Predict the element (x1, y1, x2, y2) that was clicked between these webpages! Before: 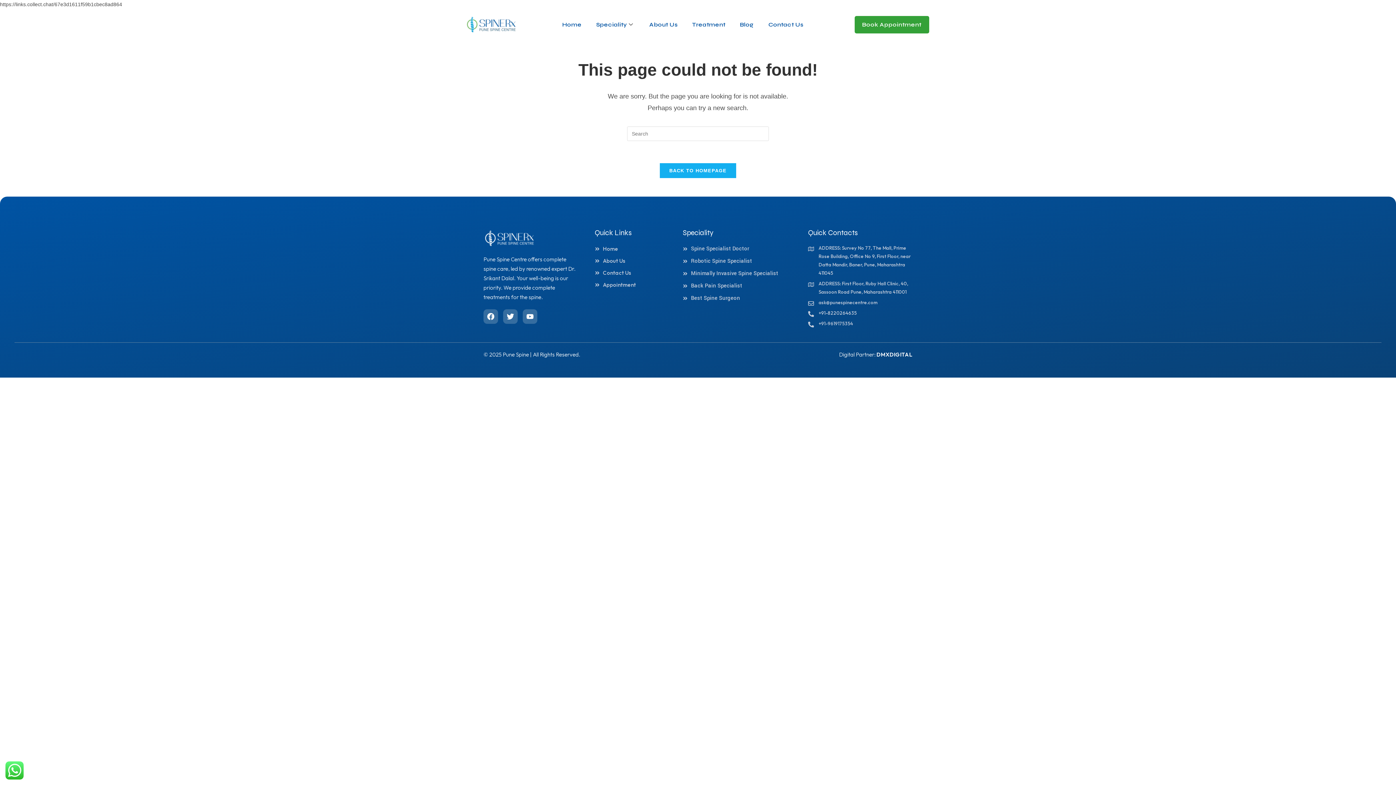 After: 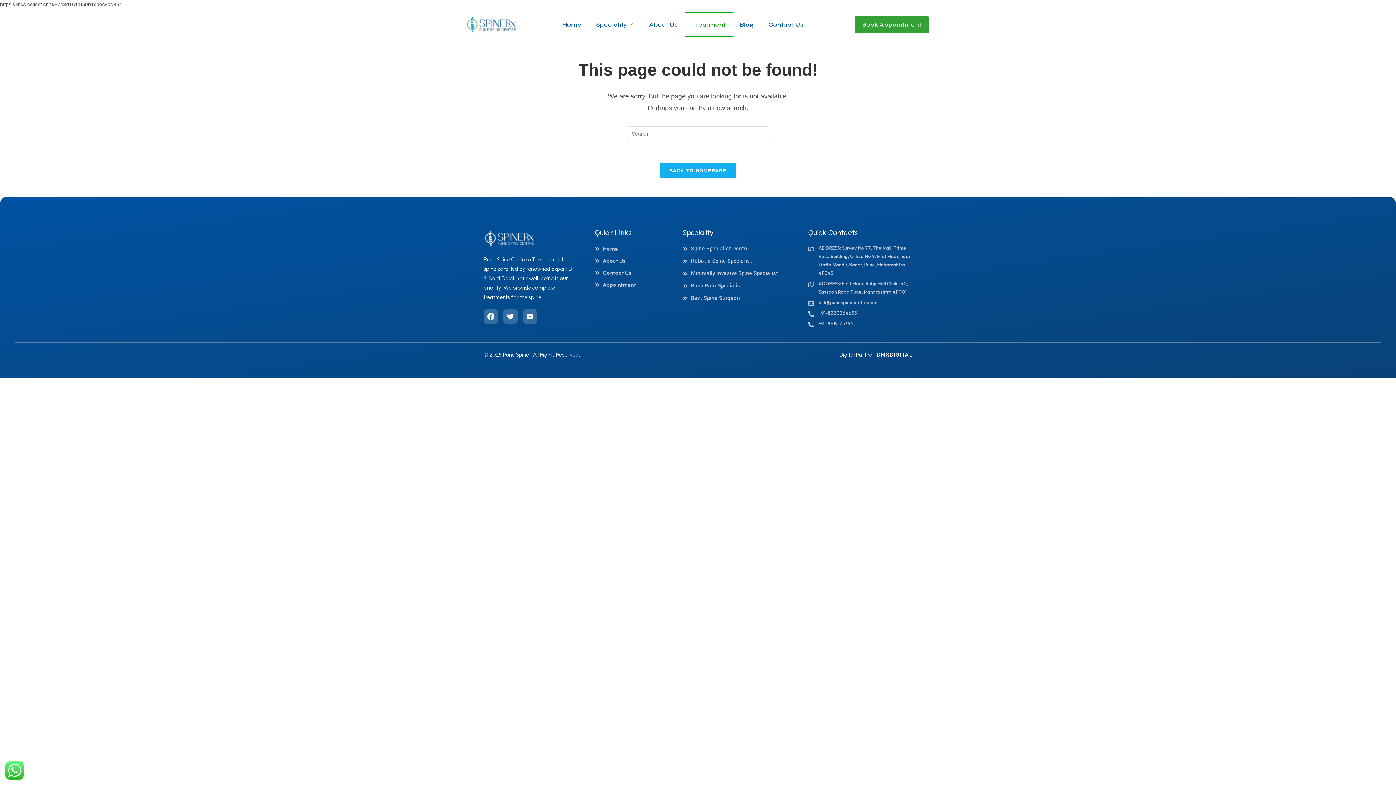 Action: bbox: (684, 12, 732, 36) label: Treatment